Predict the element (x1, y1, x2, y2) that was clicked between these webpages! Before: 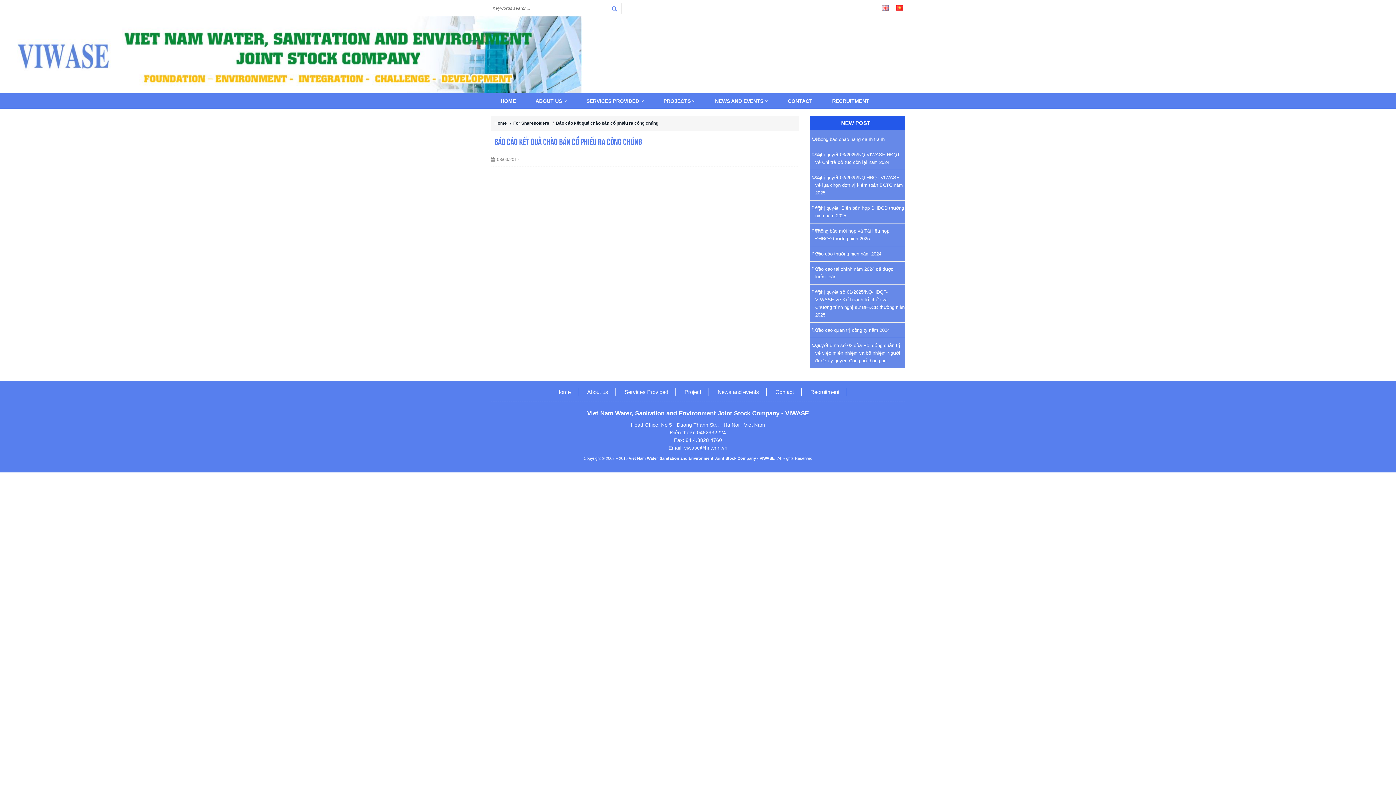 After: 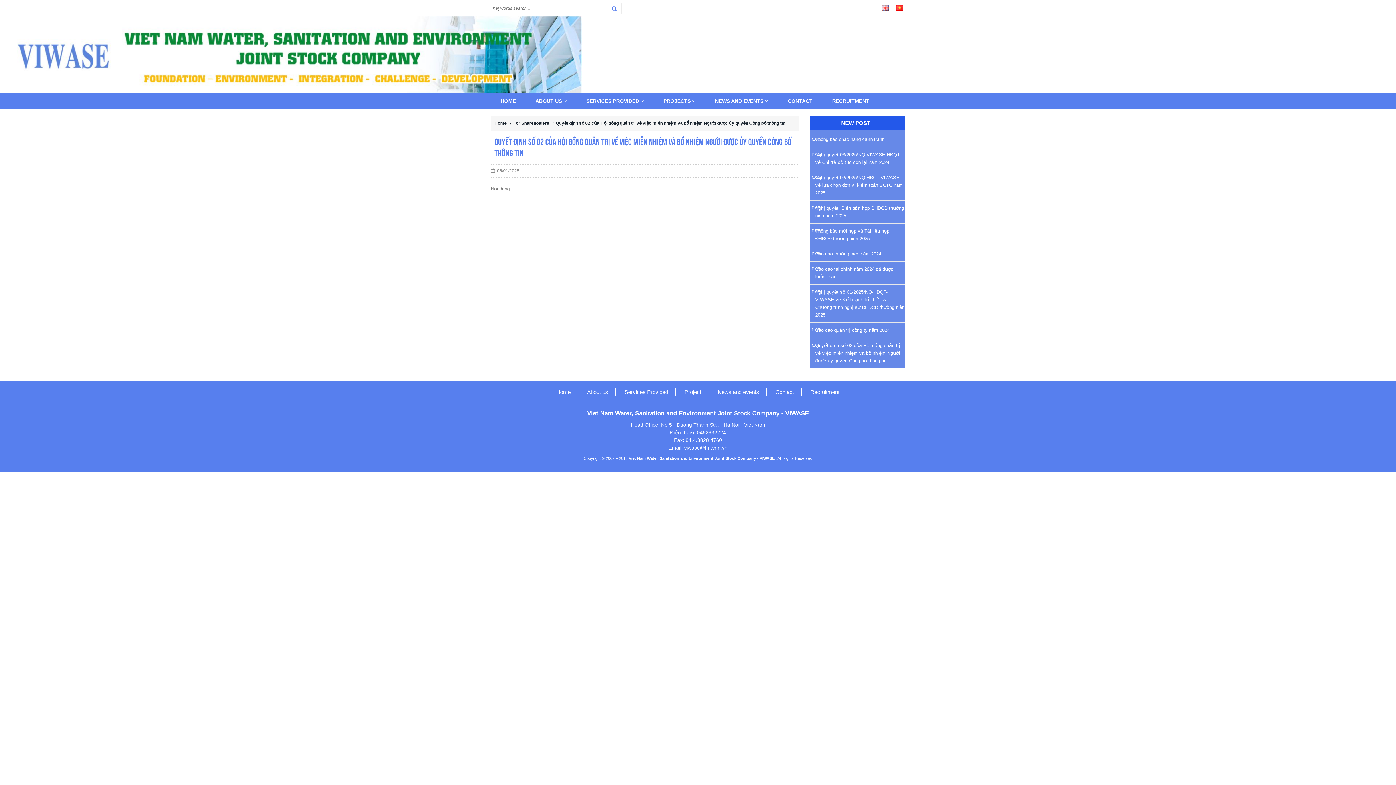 Action: bbox: (810, 338, 905, 368) label: Quyết định số 02 của Hội đồng quản trị về việc miễn nhiệm và bổ nhiệm Người được ủy quyền Công bố thông tin